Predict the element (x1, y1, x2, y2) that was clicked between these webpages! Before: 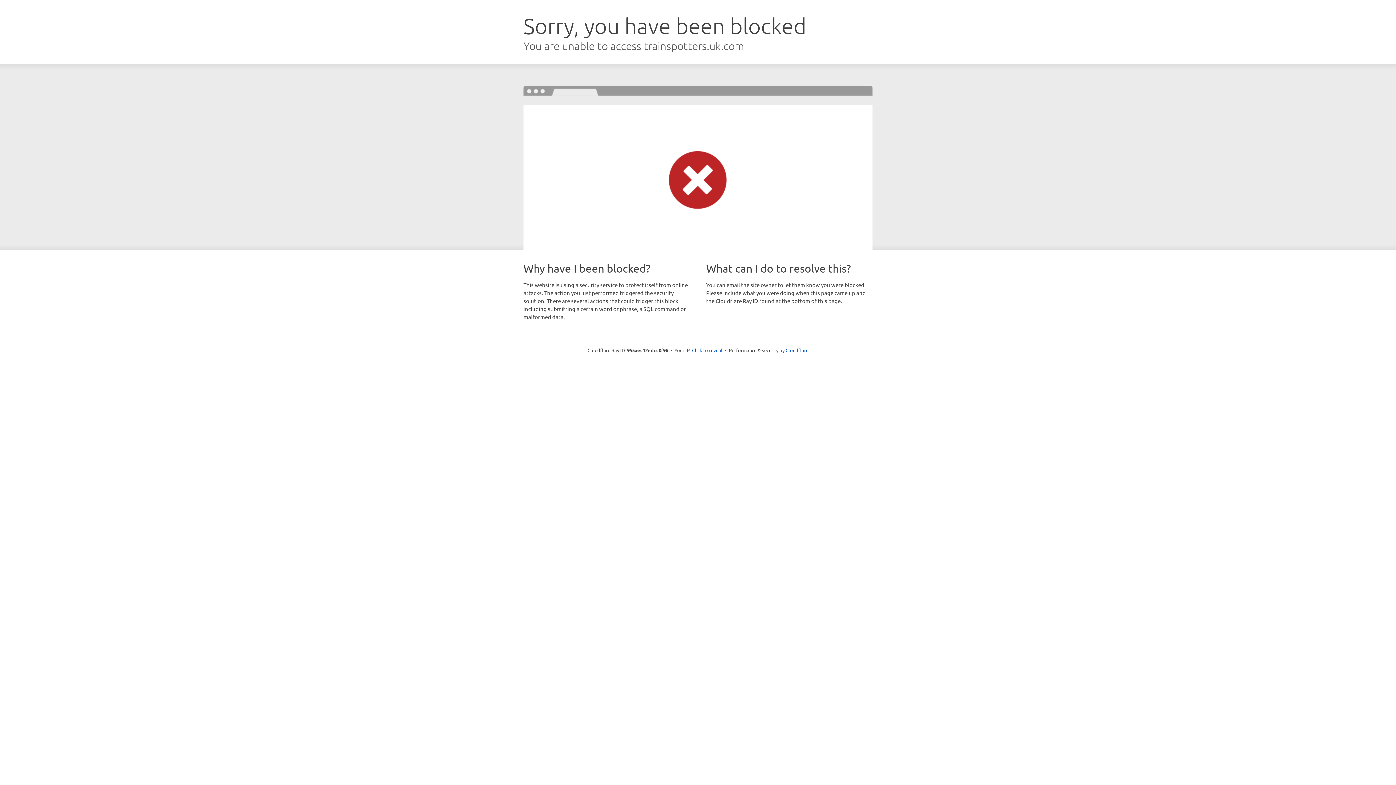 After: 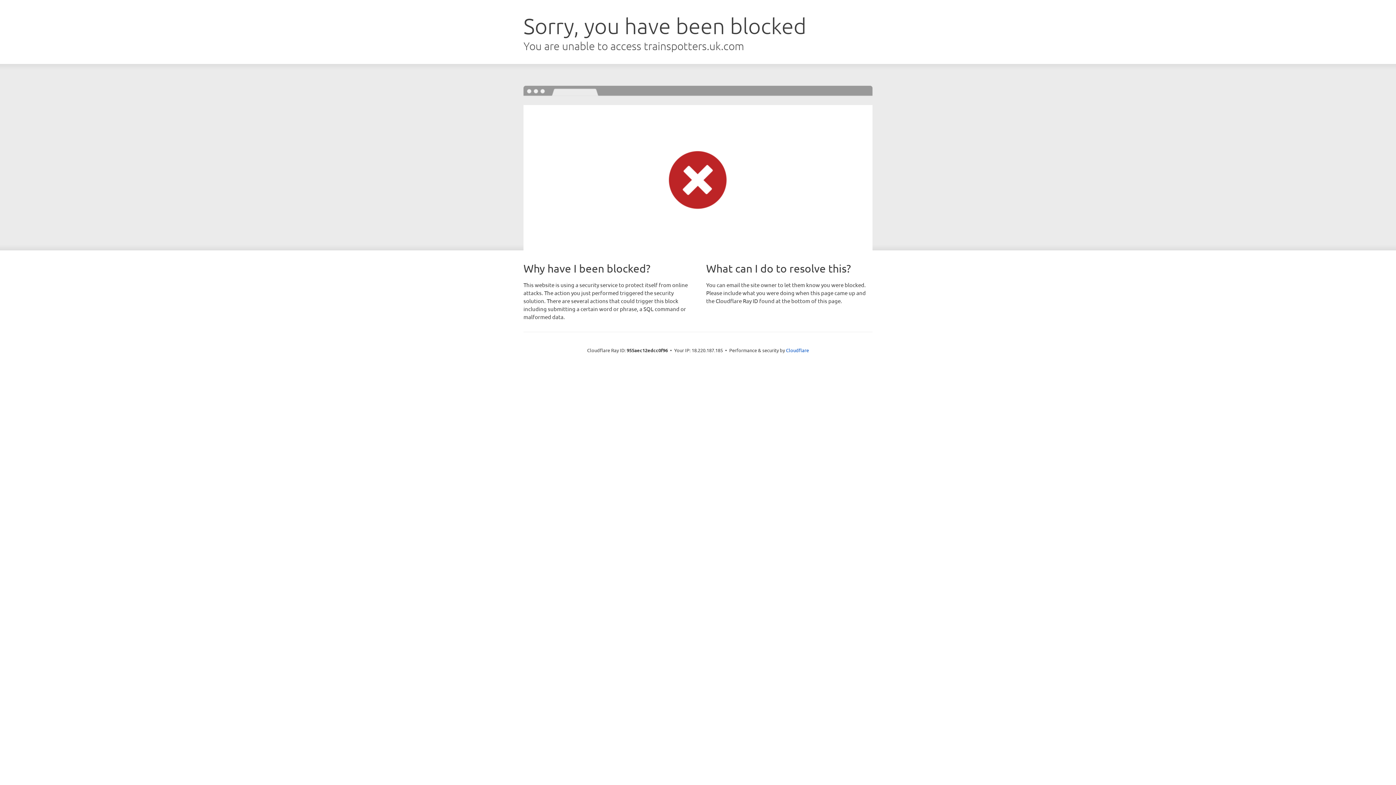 Action: bbox: (692, 346, 722, 353) label: Click to reveal